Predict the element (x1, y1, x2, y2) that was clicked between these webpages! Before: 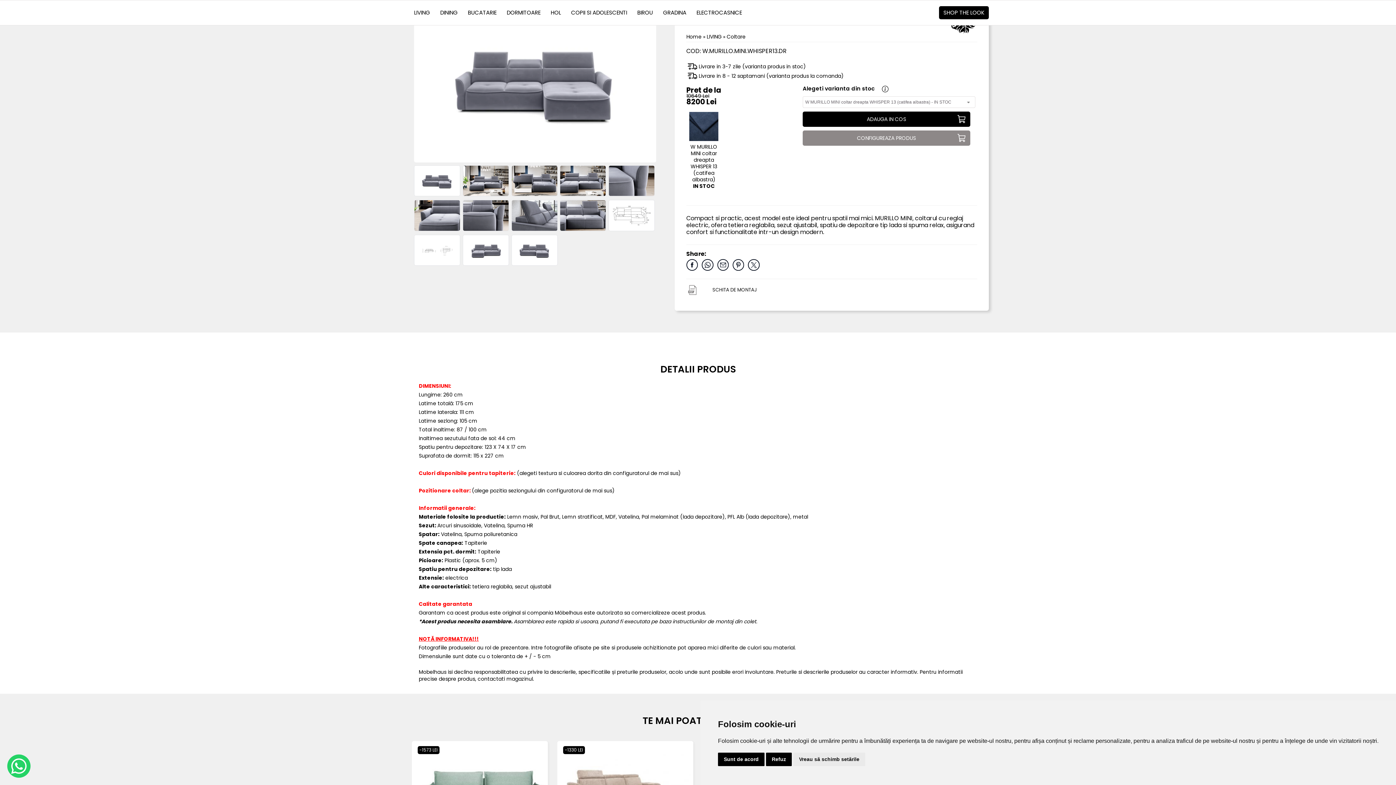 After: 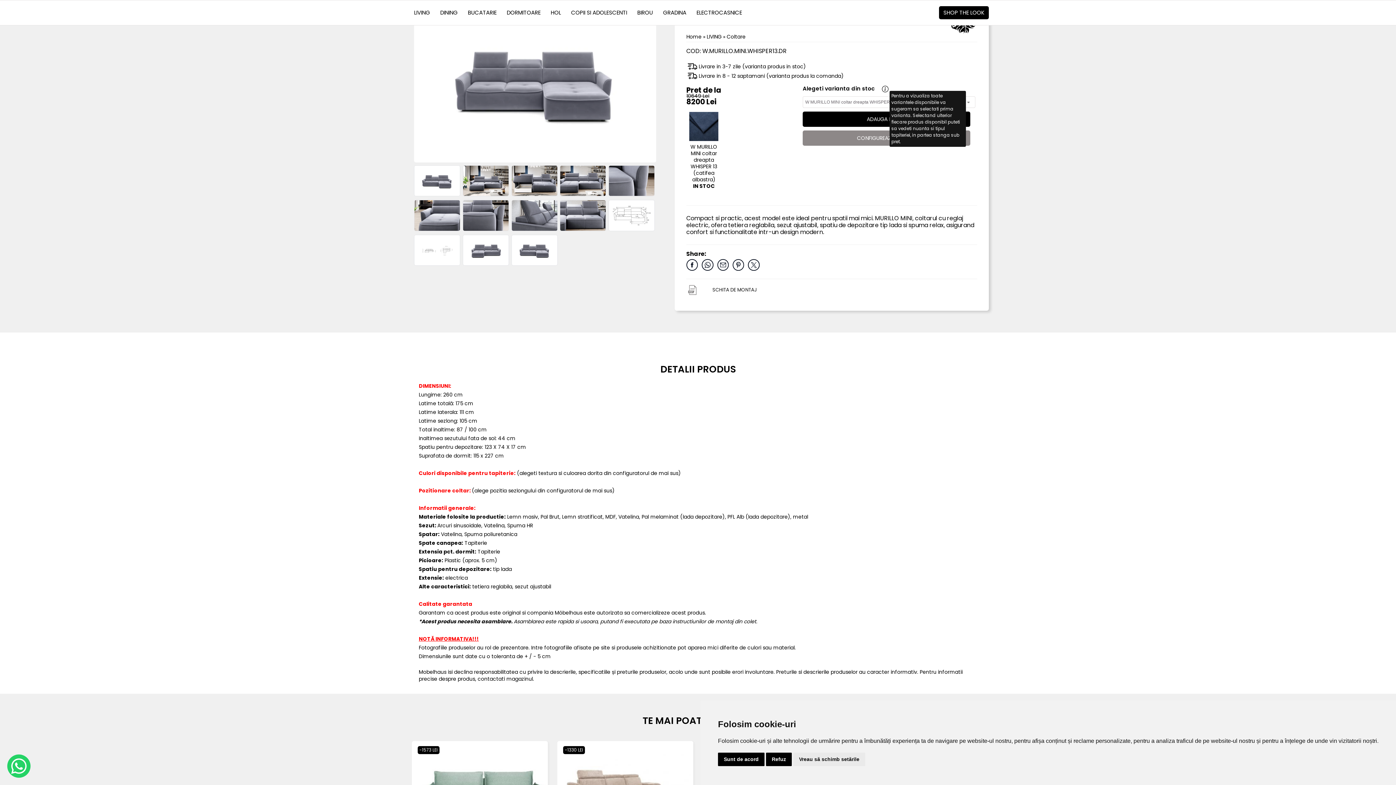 Action: bbox: (876, 84, 888, 92)